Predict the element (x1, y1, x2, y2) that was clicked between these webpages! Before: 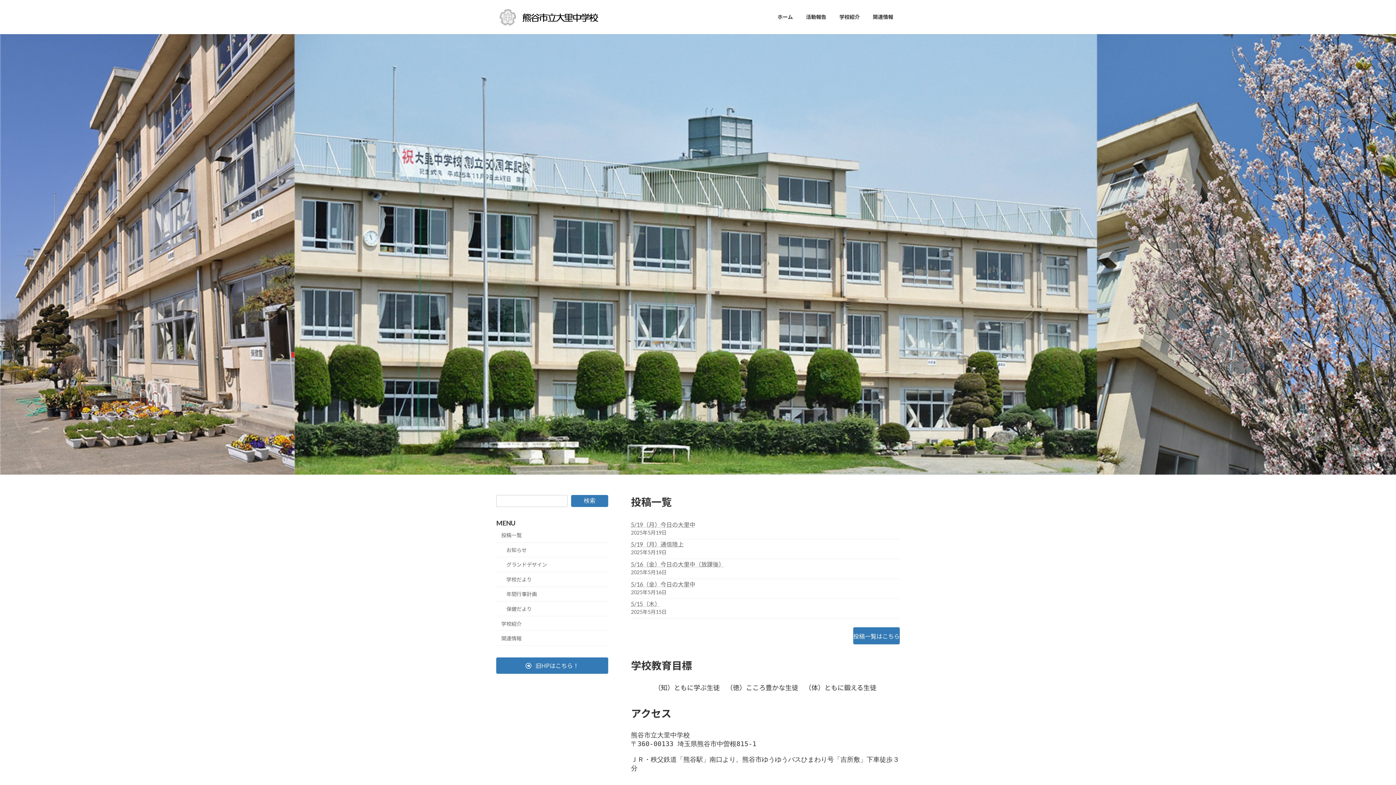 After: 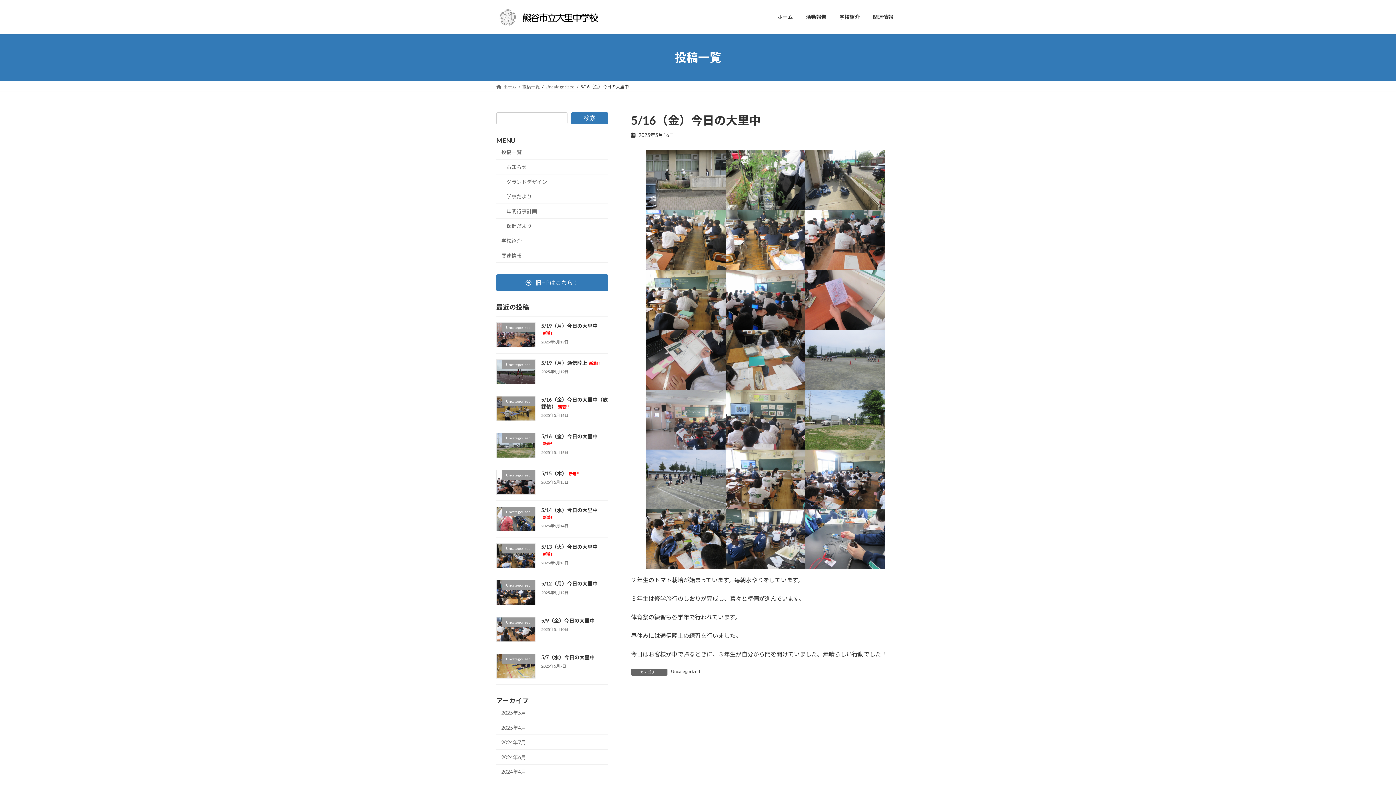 Action: bbox: (631, 580, 695, 587) label: 5/16（金）今日の大里中